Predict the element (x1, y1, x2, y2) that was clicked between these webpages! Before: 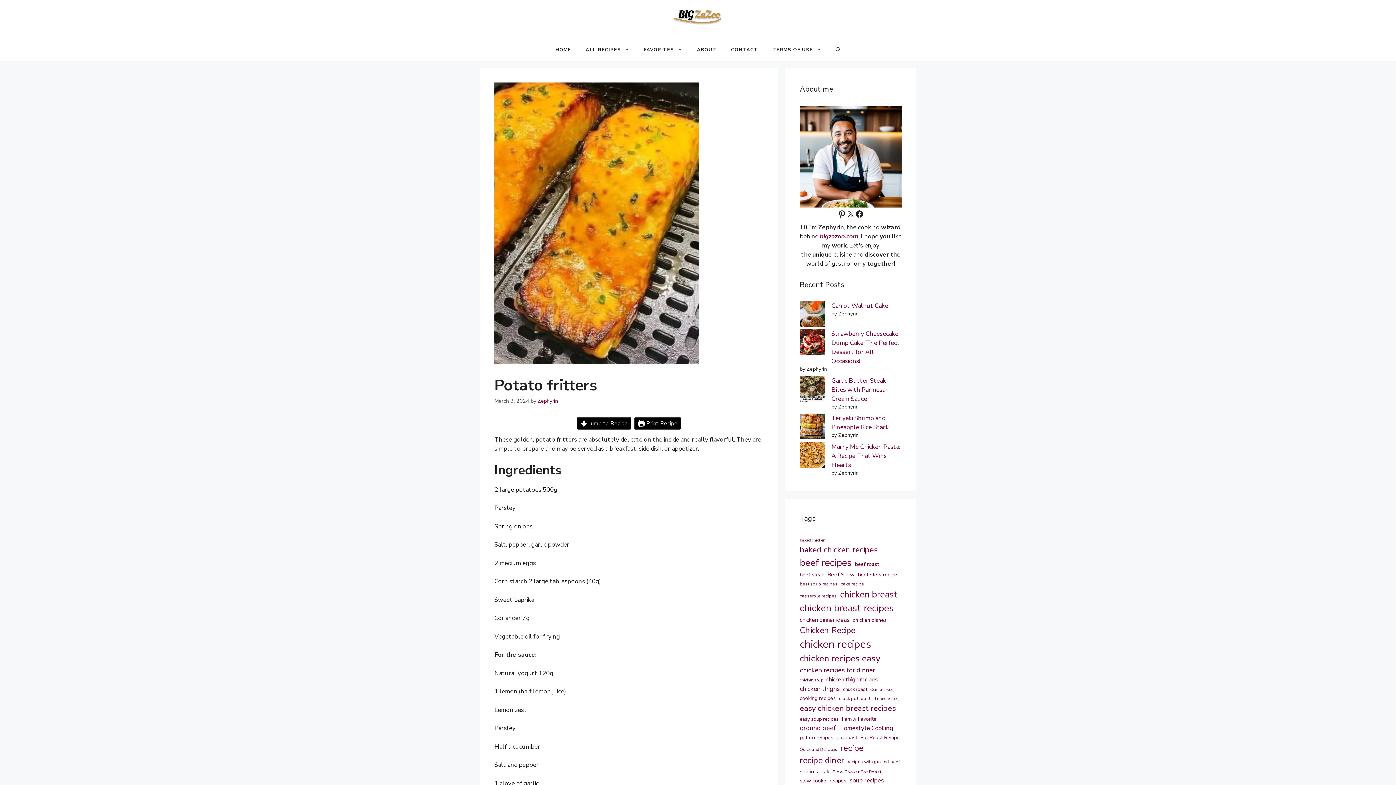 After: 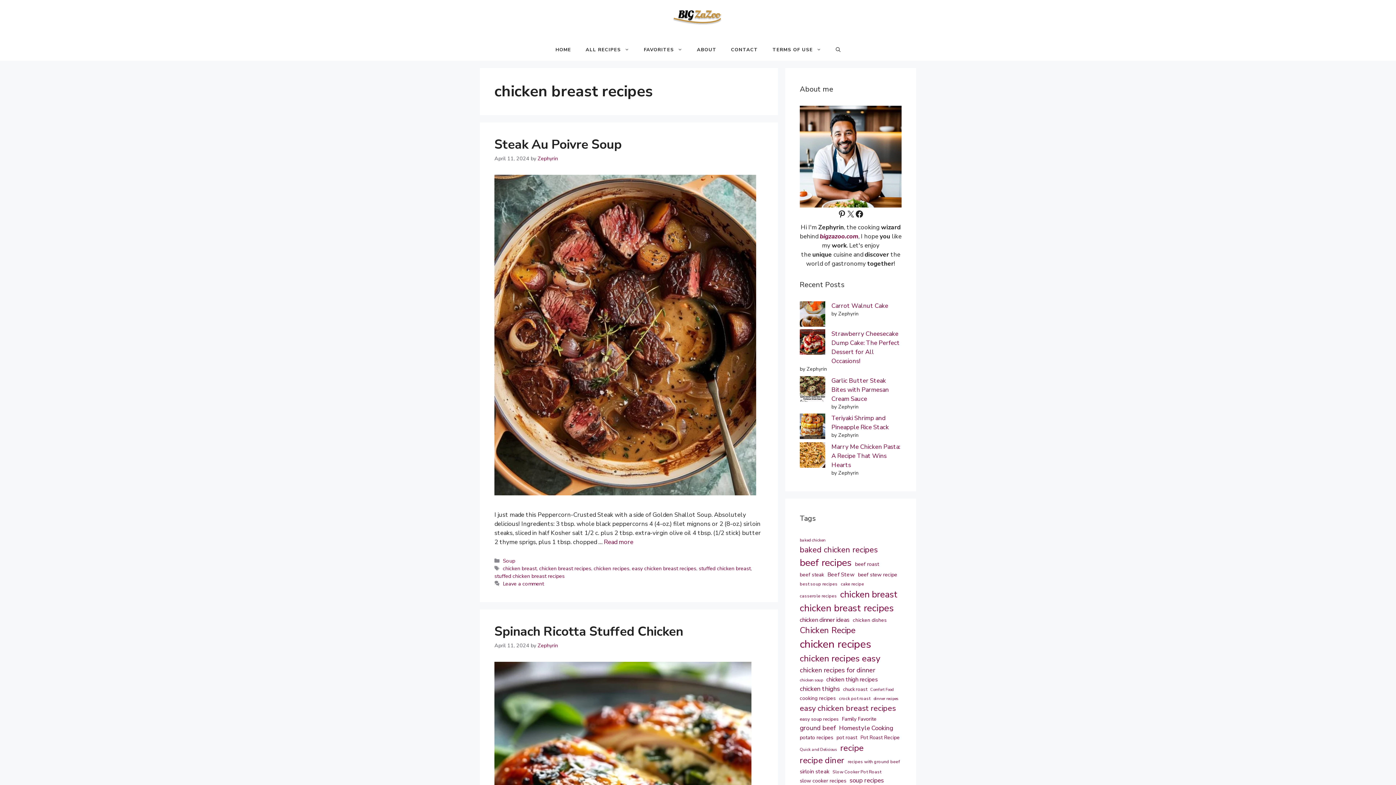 Action: bbox: (800, 601, 894, 615) label: chicken breast recipes (47 items)